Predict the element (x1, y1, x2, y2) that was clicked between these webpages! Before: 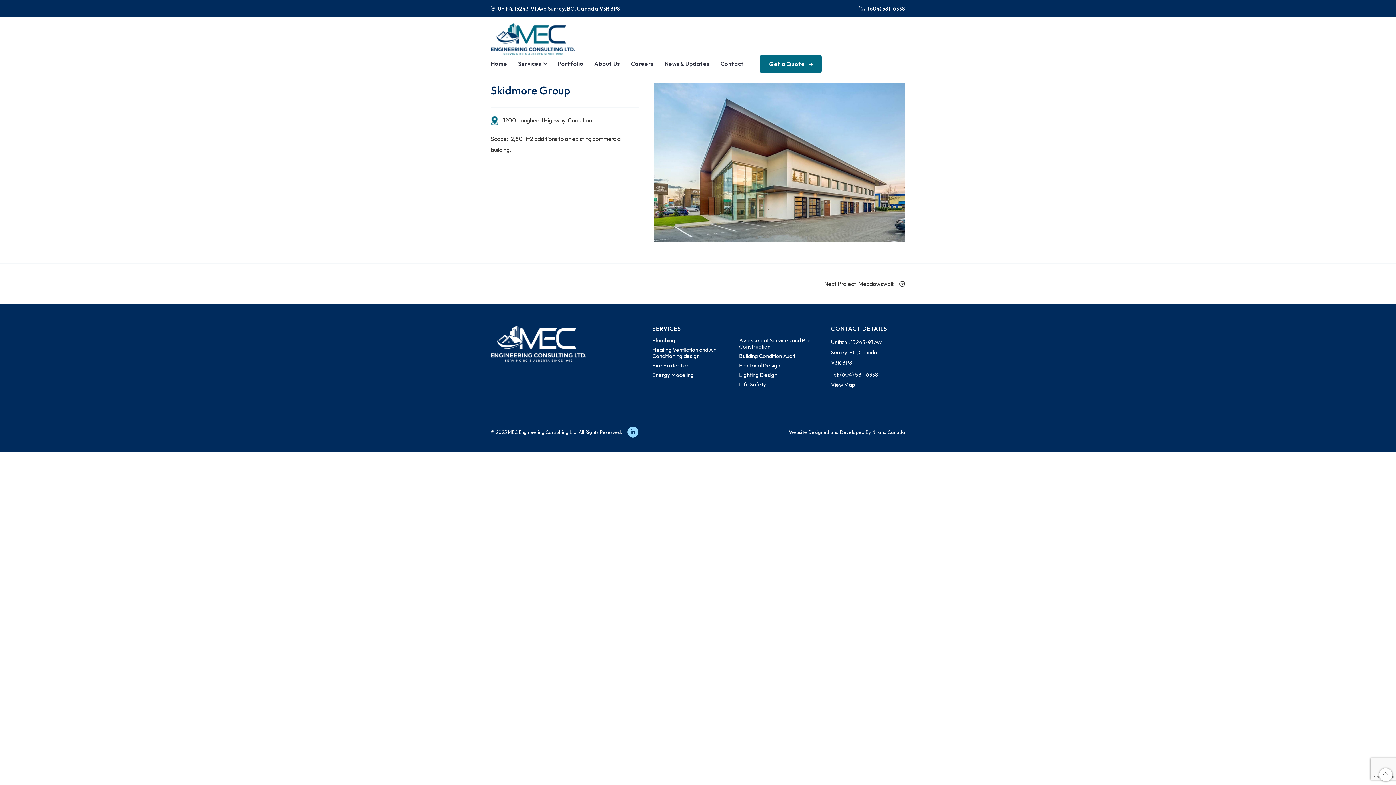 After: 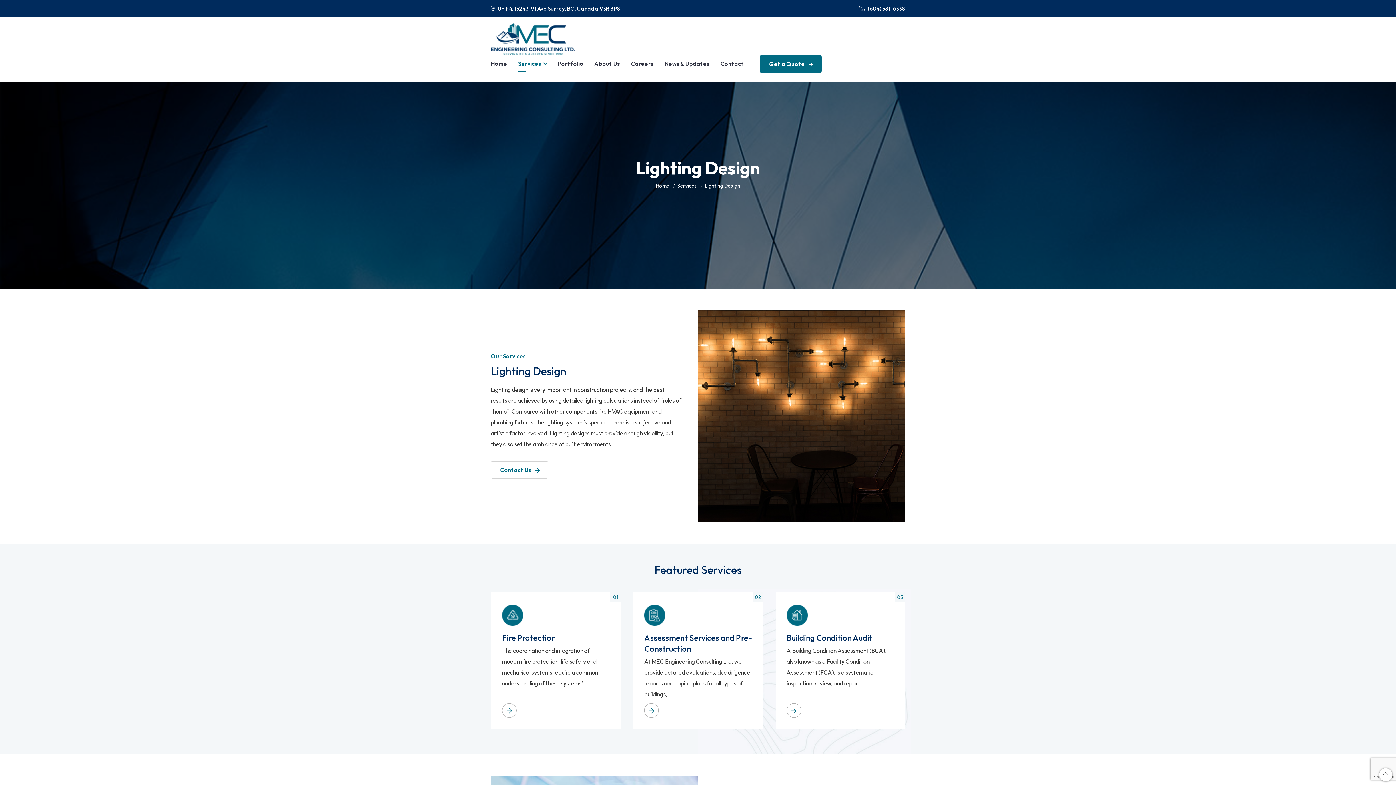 Action: label: Lighting Design bbox: (739, 371, 777, 378)